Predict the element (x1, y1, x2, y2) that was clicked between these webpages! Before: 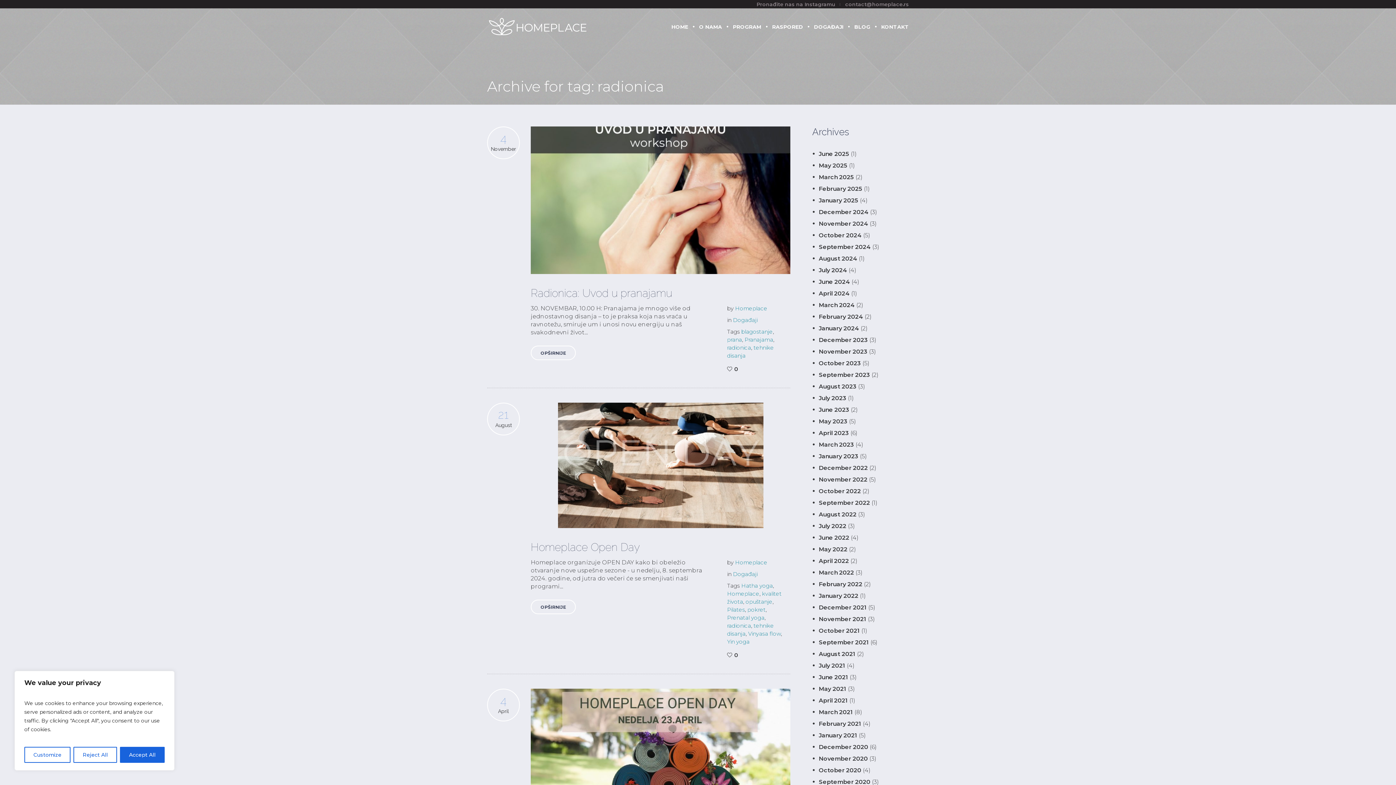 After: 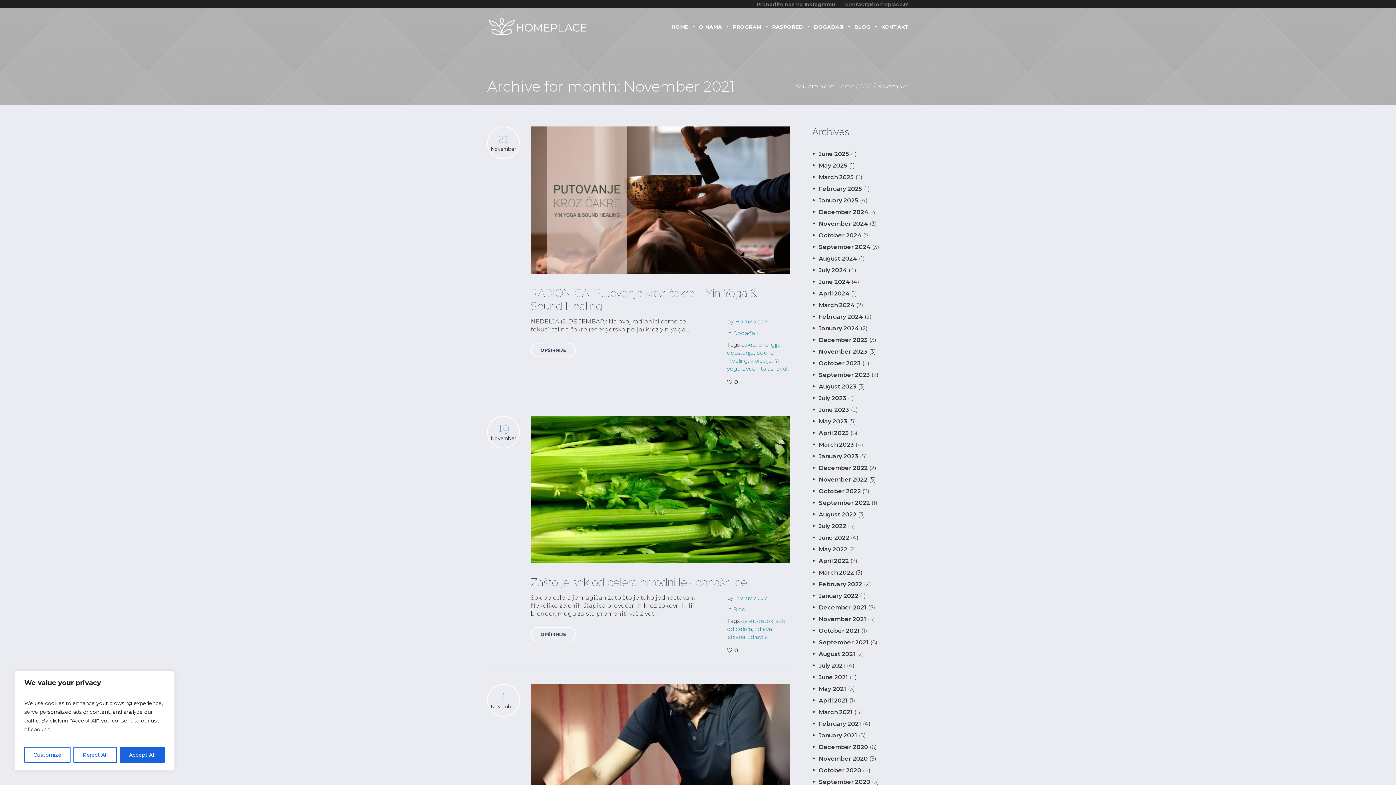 Action: bbox: (818, 616, 866, 622) label: November 2021